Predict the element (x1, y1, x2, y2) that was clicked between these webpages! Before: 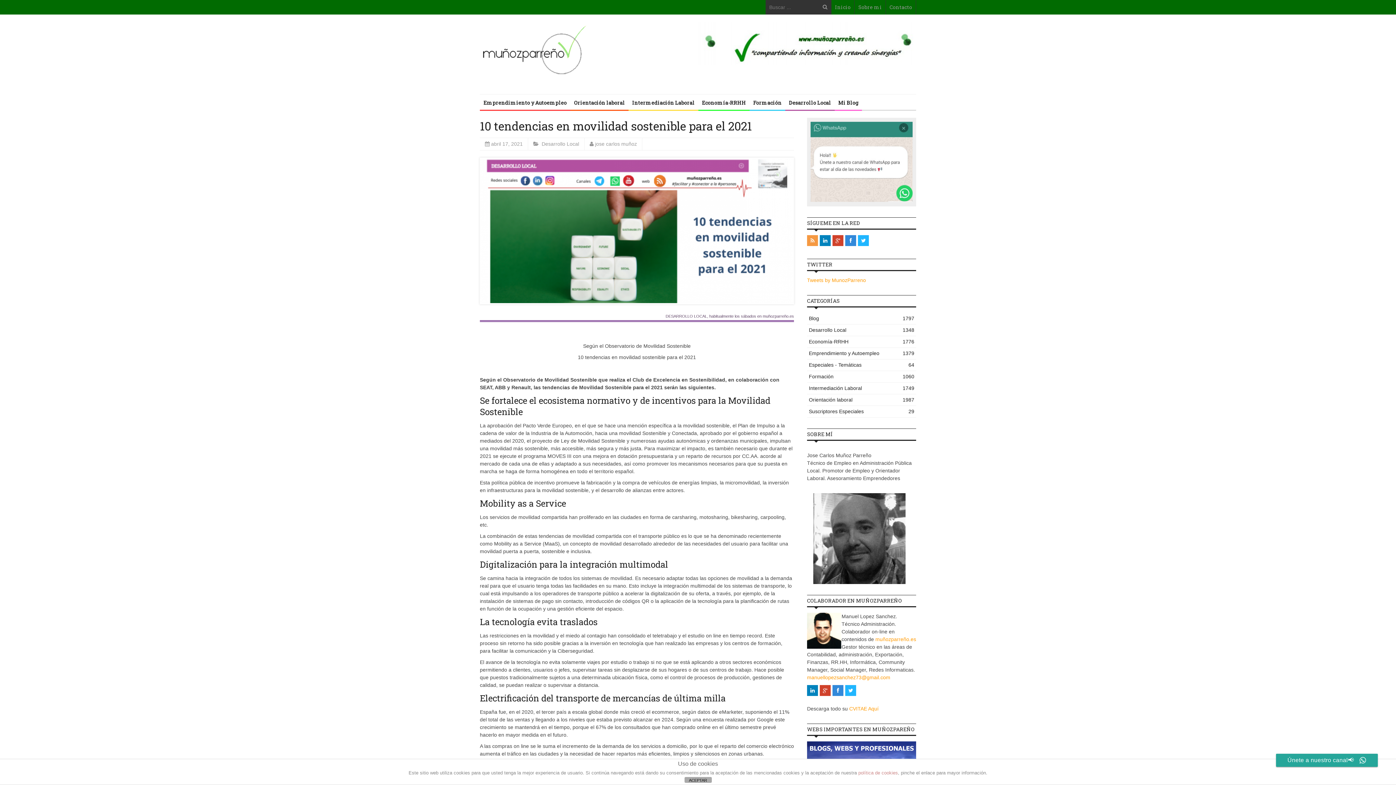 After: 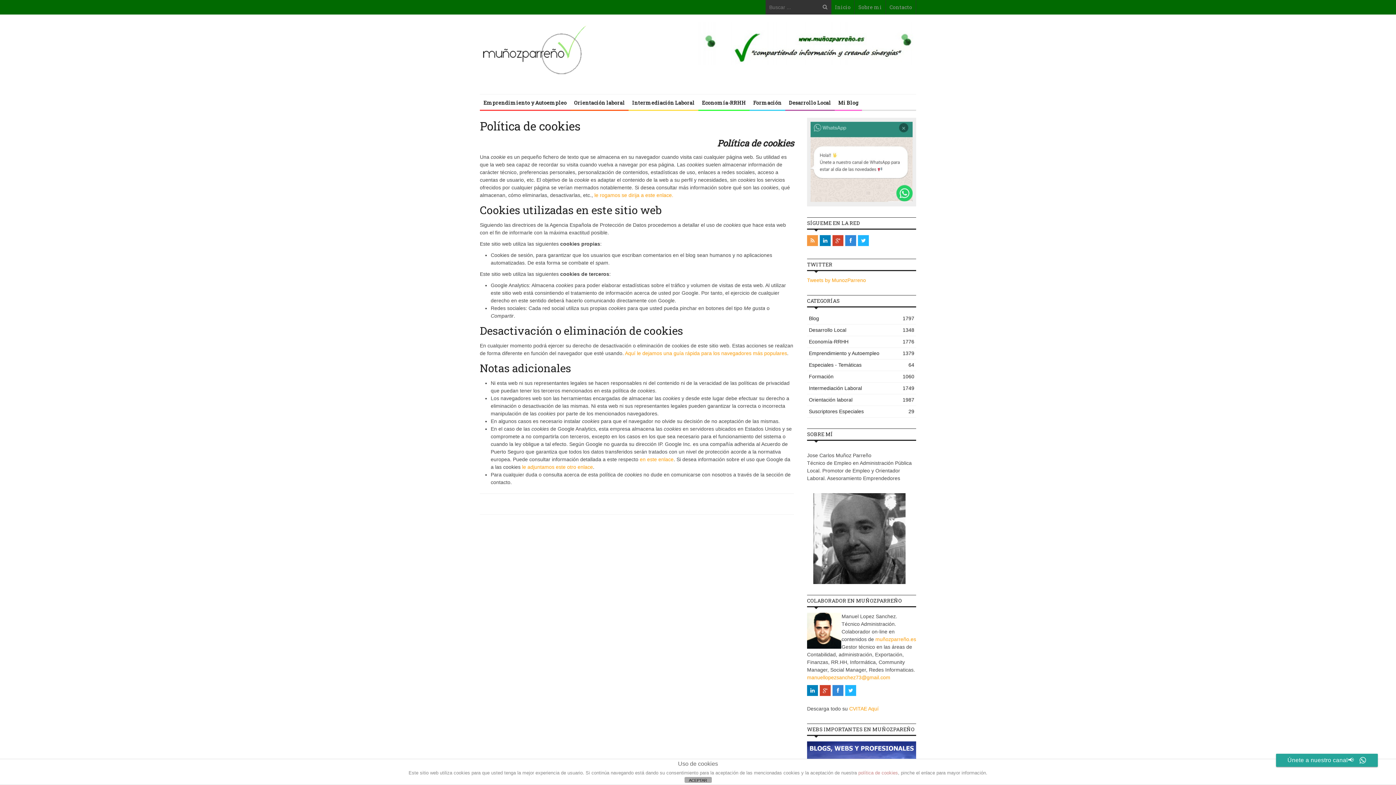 Action: label: política de cookies bbox: (858, 770, 898, 776)